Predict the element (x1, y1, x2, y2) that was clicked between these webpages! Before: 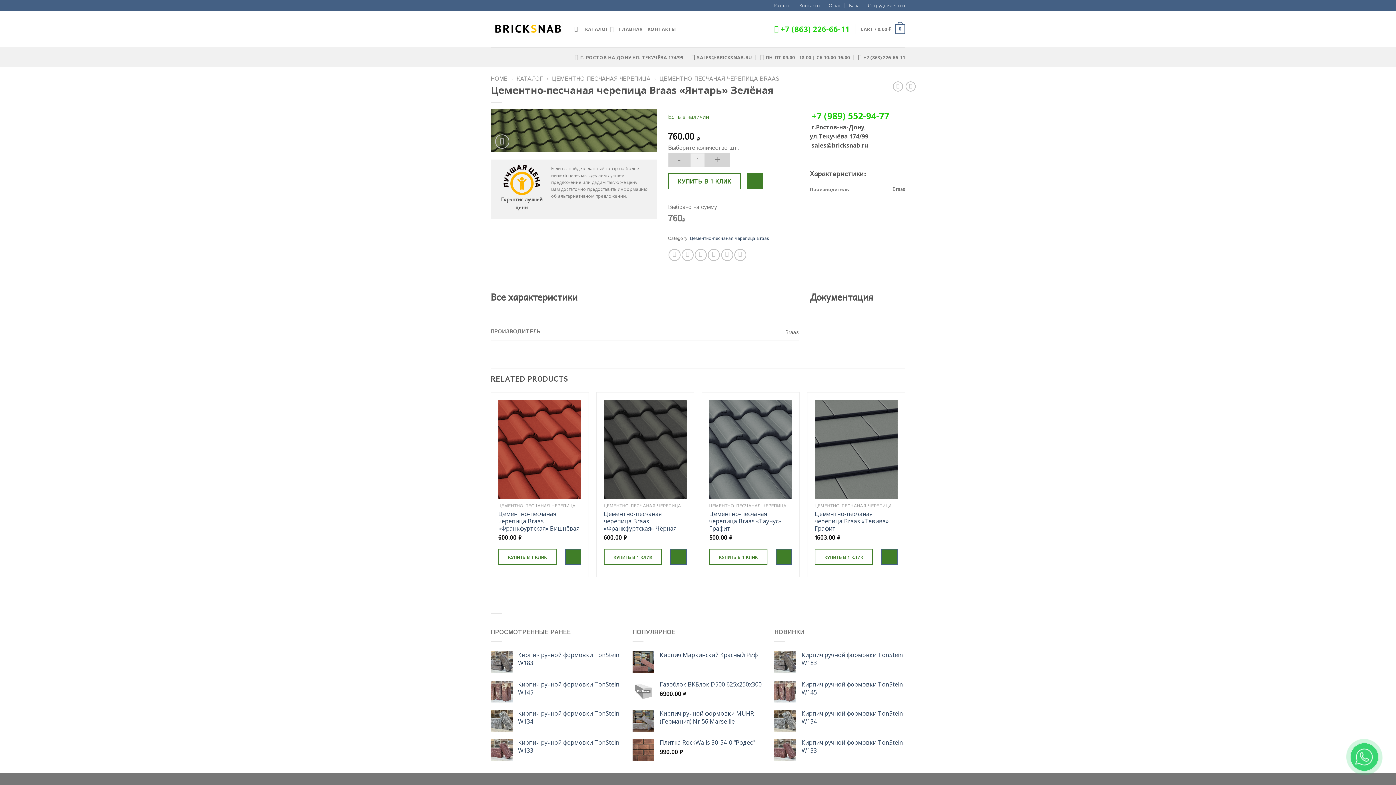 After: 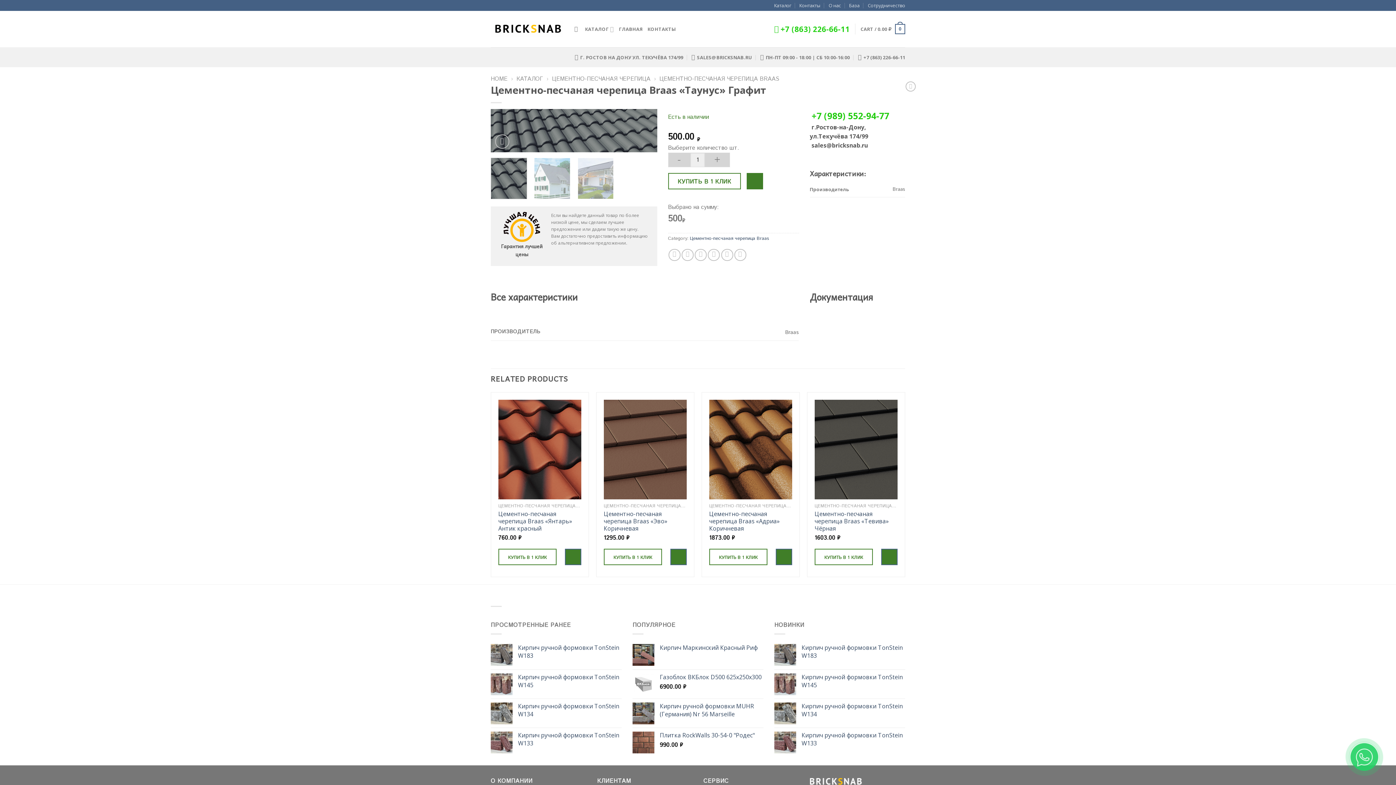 Action: bbox: (709, 400, 792, 499)